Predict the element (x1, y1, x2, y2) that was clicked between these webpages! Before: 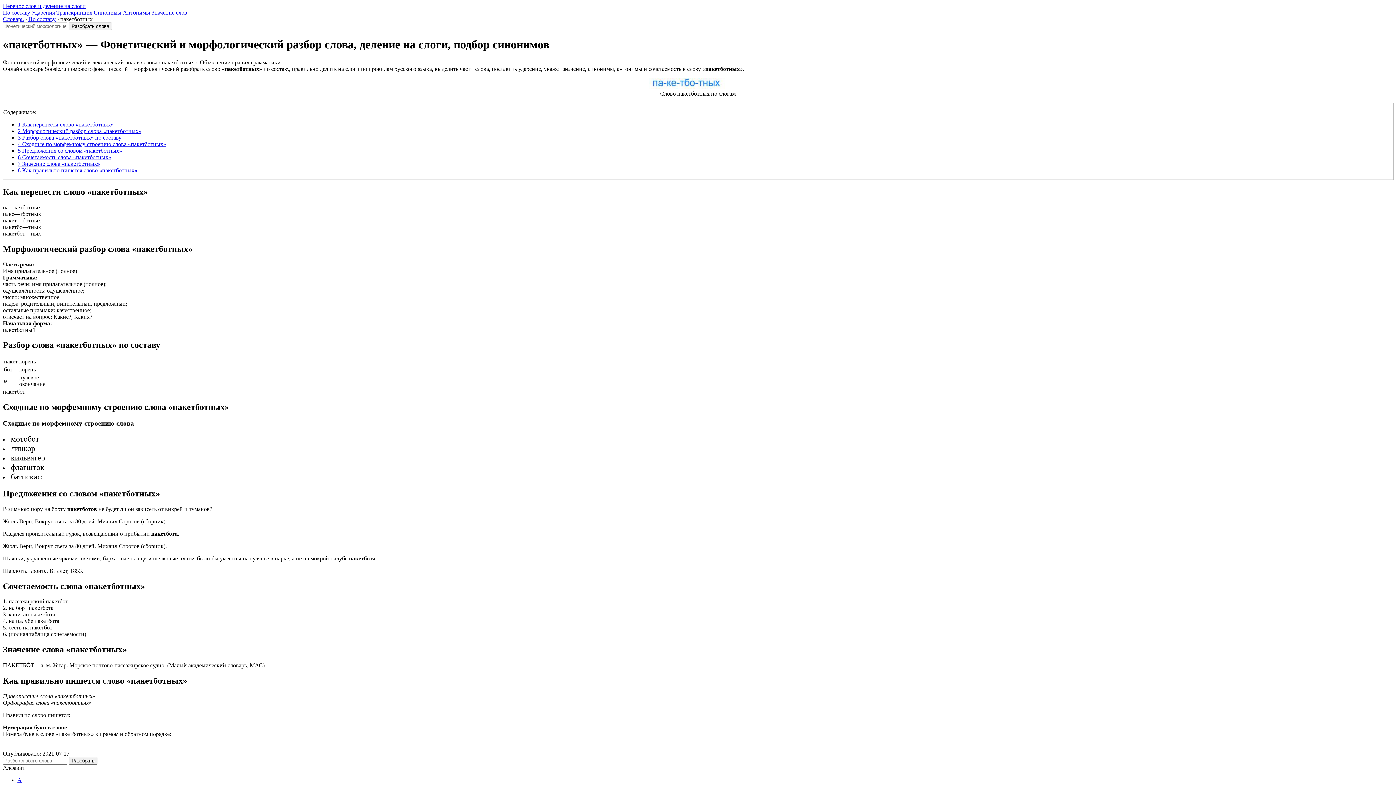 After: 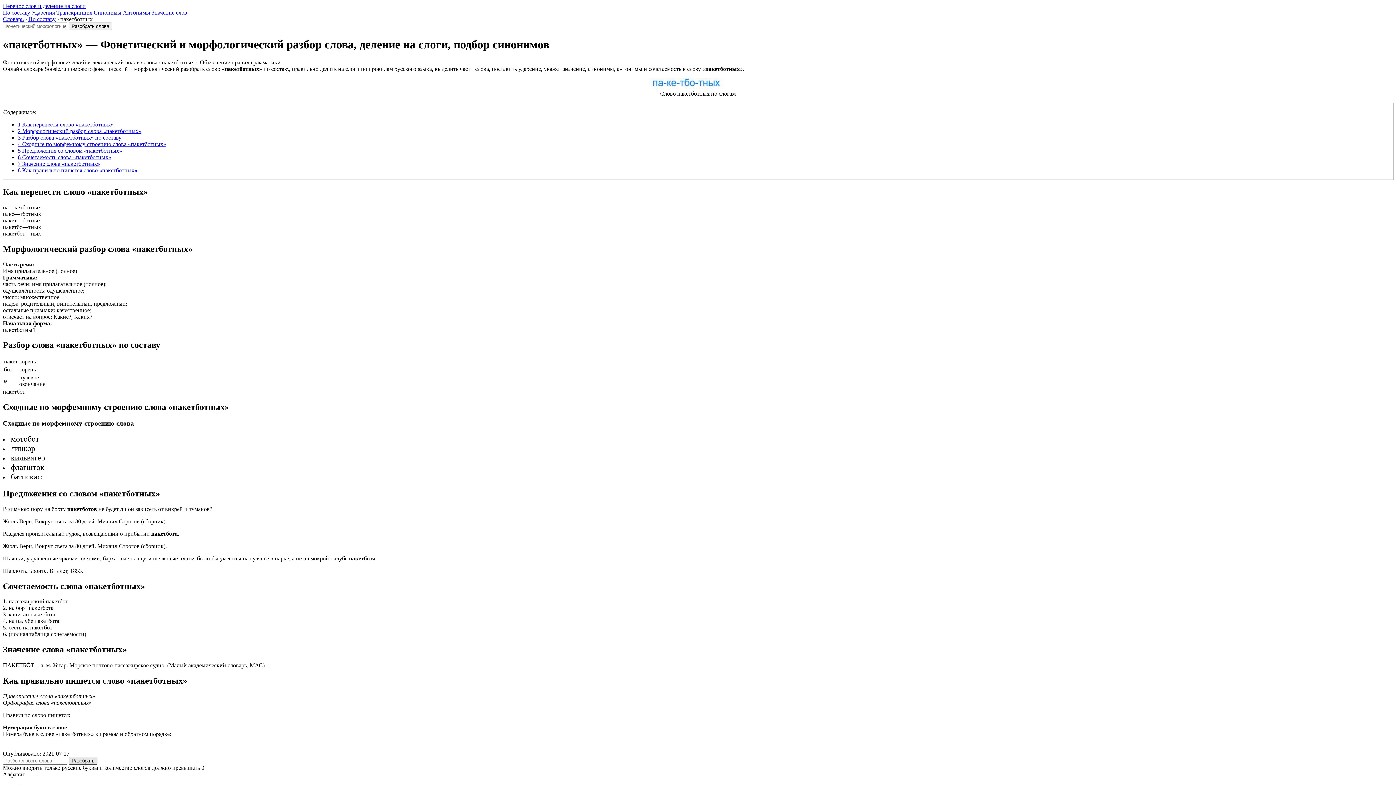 Action: label: Разобрать bbox: (68, 757, 97, 765)